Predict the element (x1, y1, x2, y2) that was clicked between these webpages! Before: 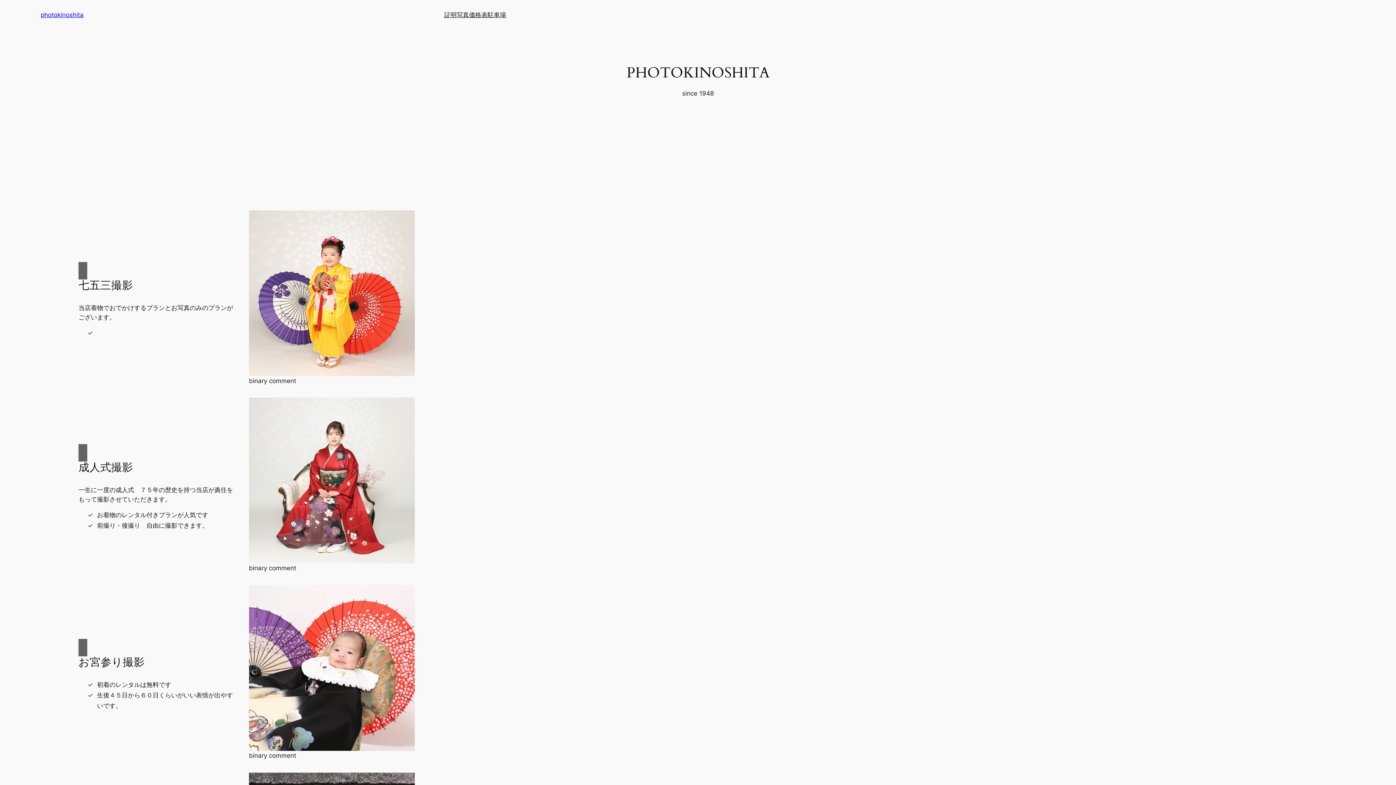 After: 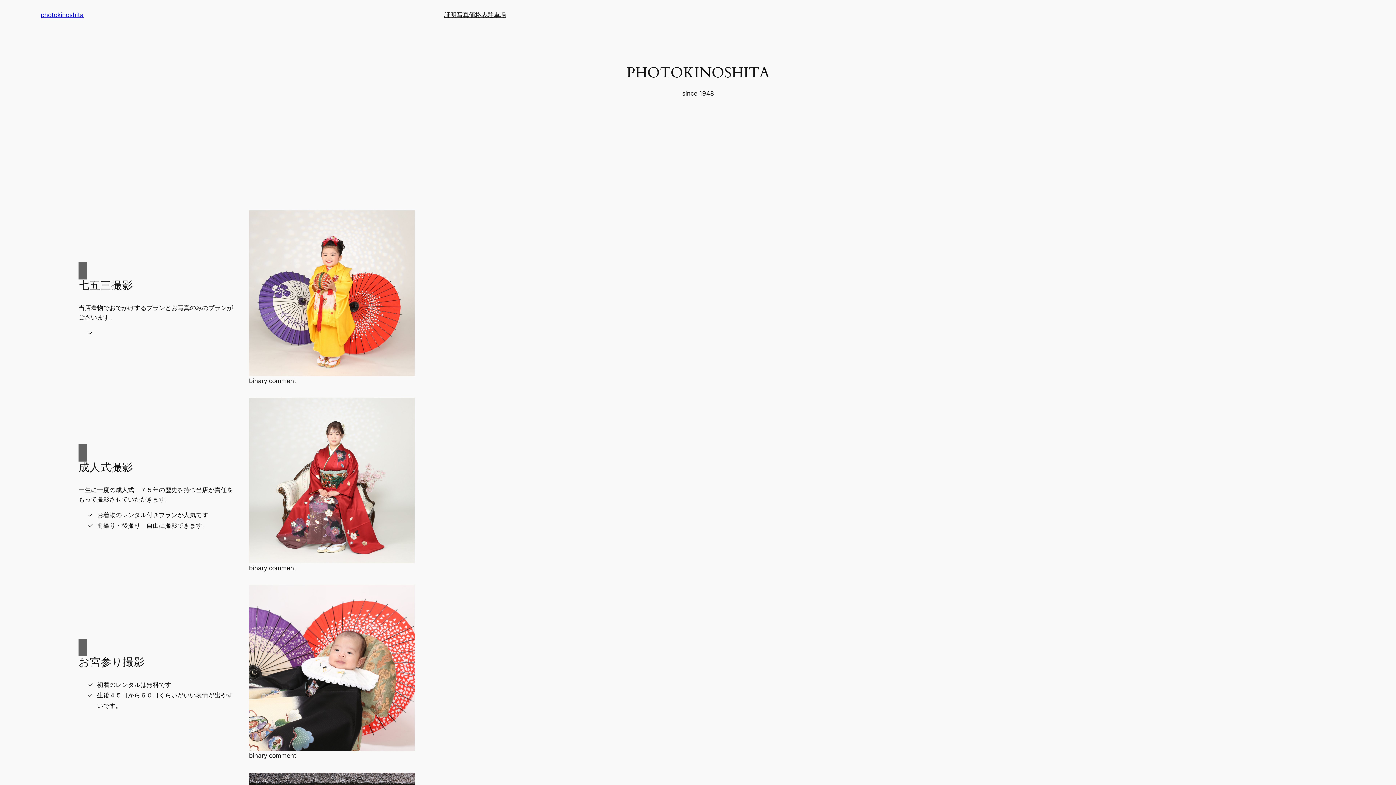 Action: label: photokinoshita bbox: (40, 11, 83, 18)